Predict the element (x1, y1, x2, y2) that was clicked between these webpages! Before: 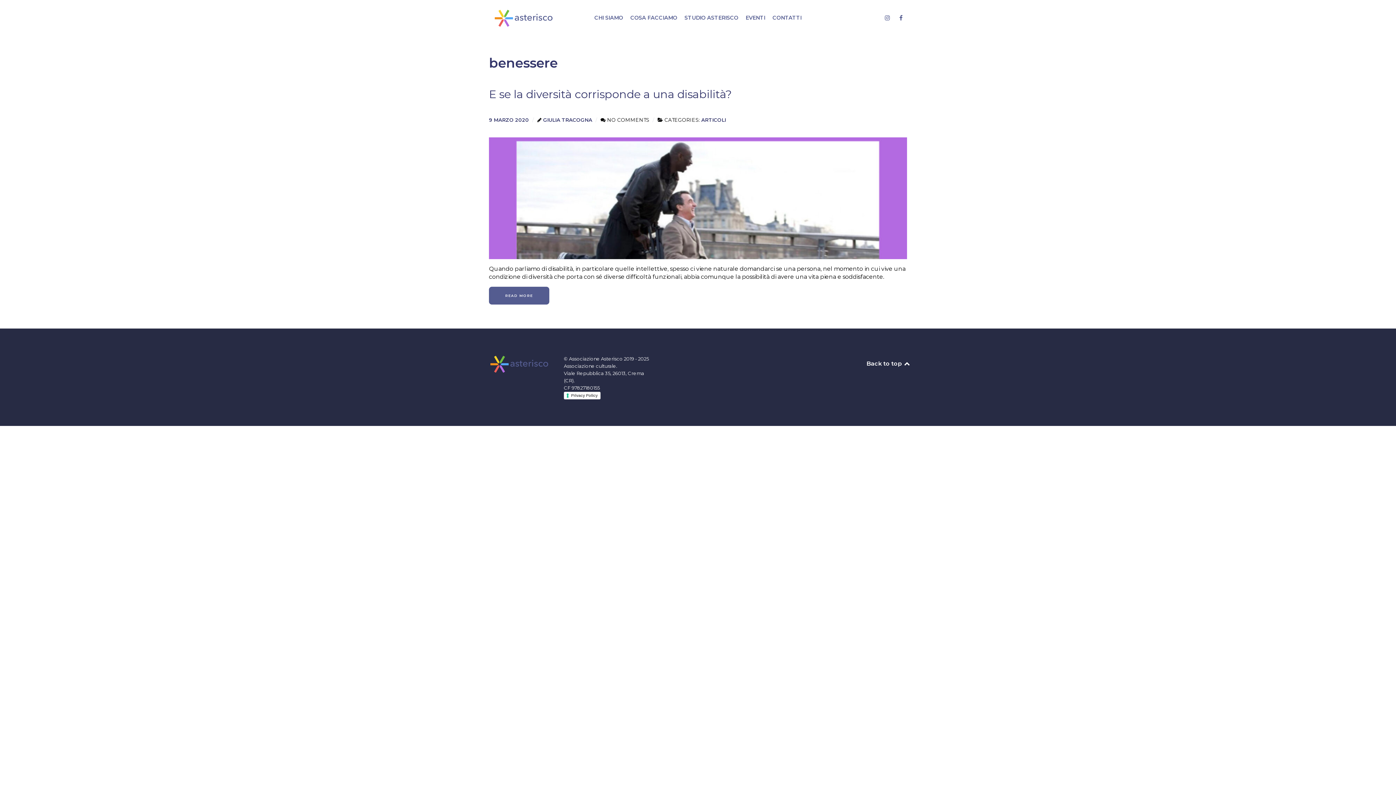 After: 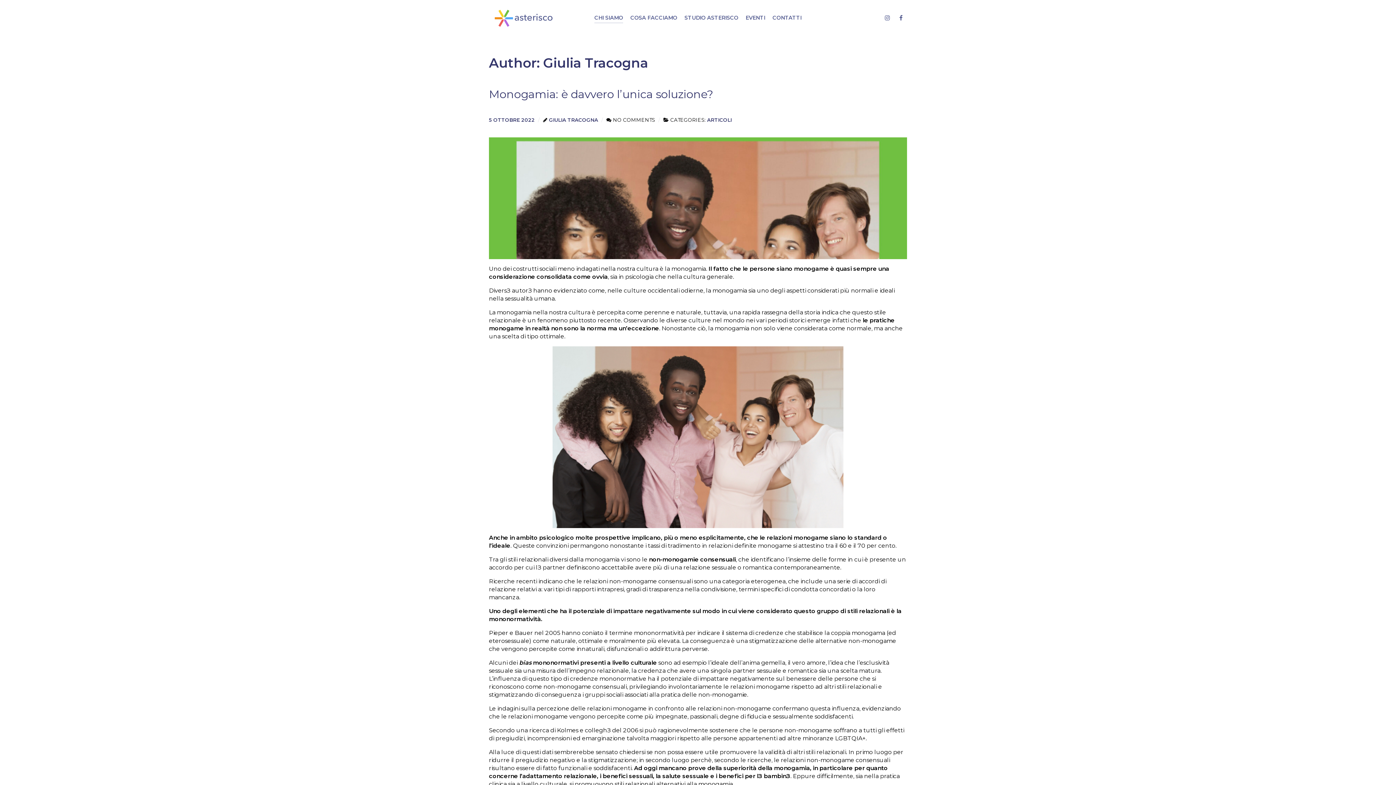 Action: label: GIULIA TRACOGNA bbox: (543, 117, 592, 122)